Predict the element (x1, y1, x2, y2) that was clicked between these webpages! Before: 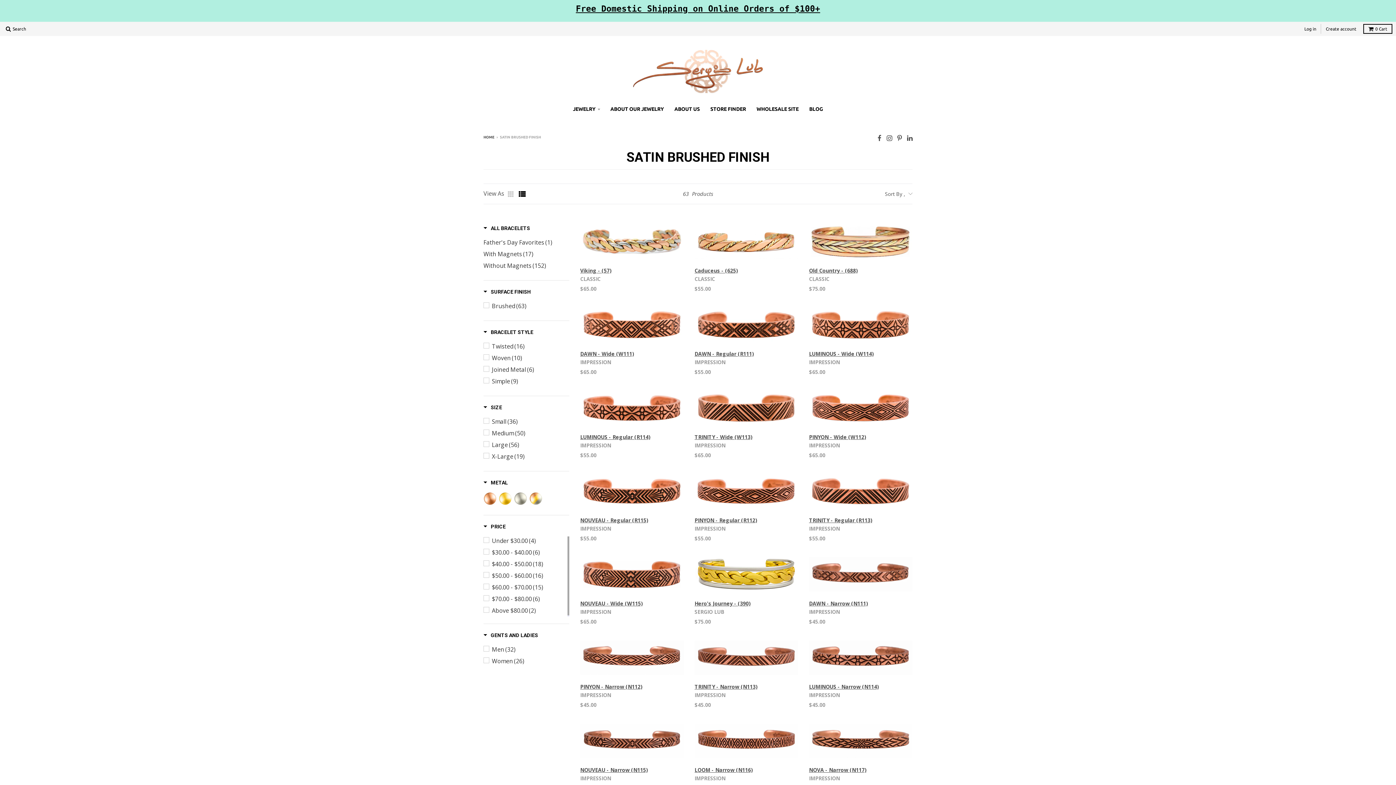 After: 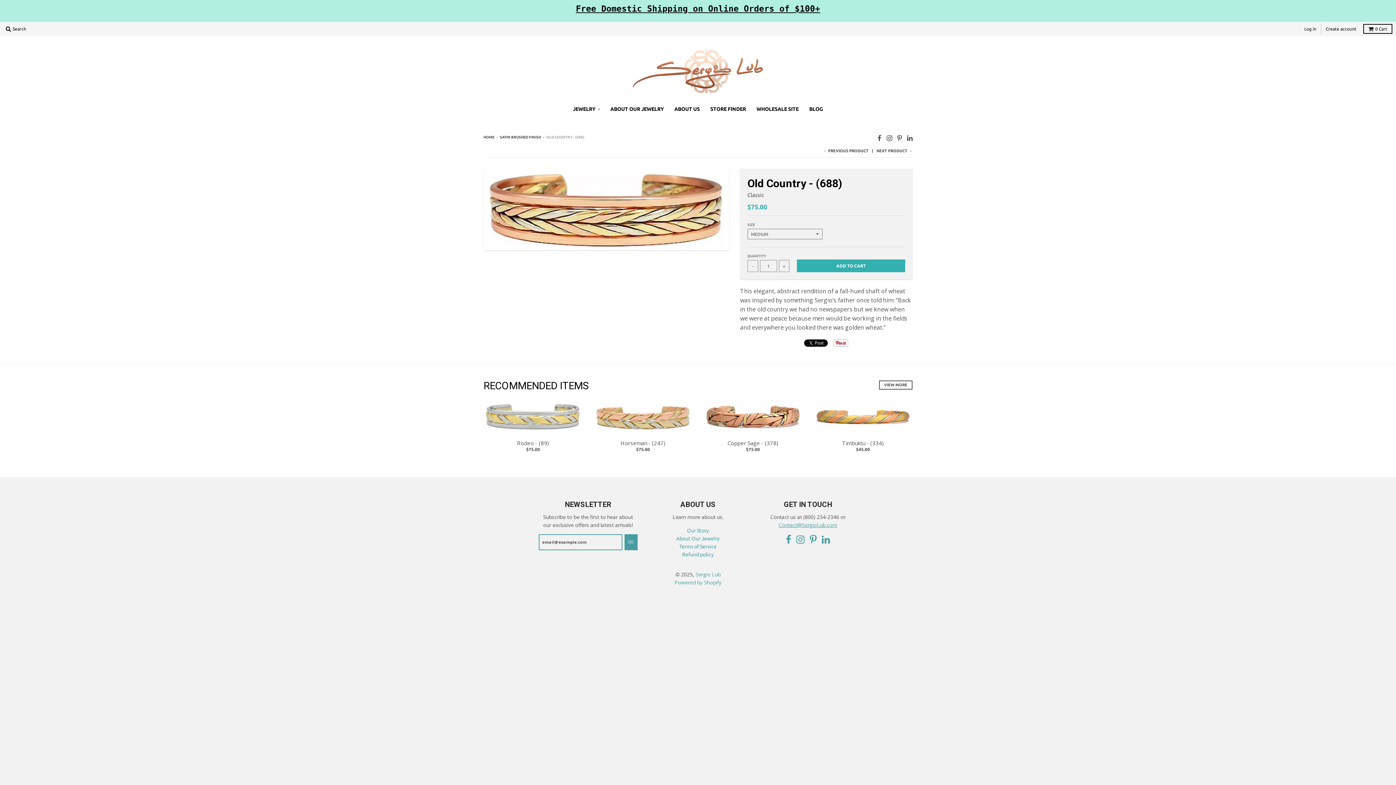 Action: bbox: (809, 224, 912, 259)